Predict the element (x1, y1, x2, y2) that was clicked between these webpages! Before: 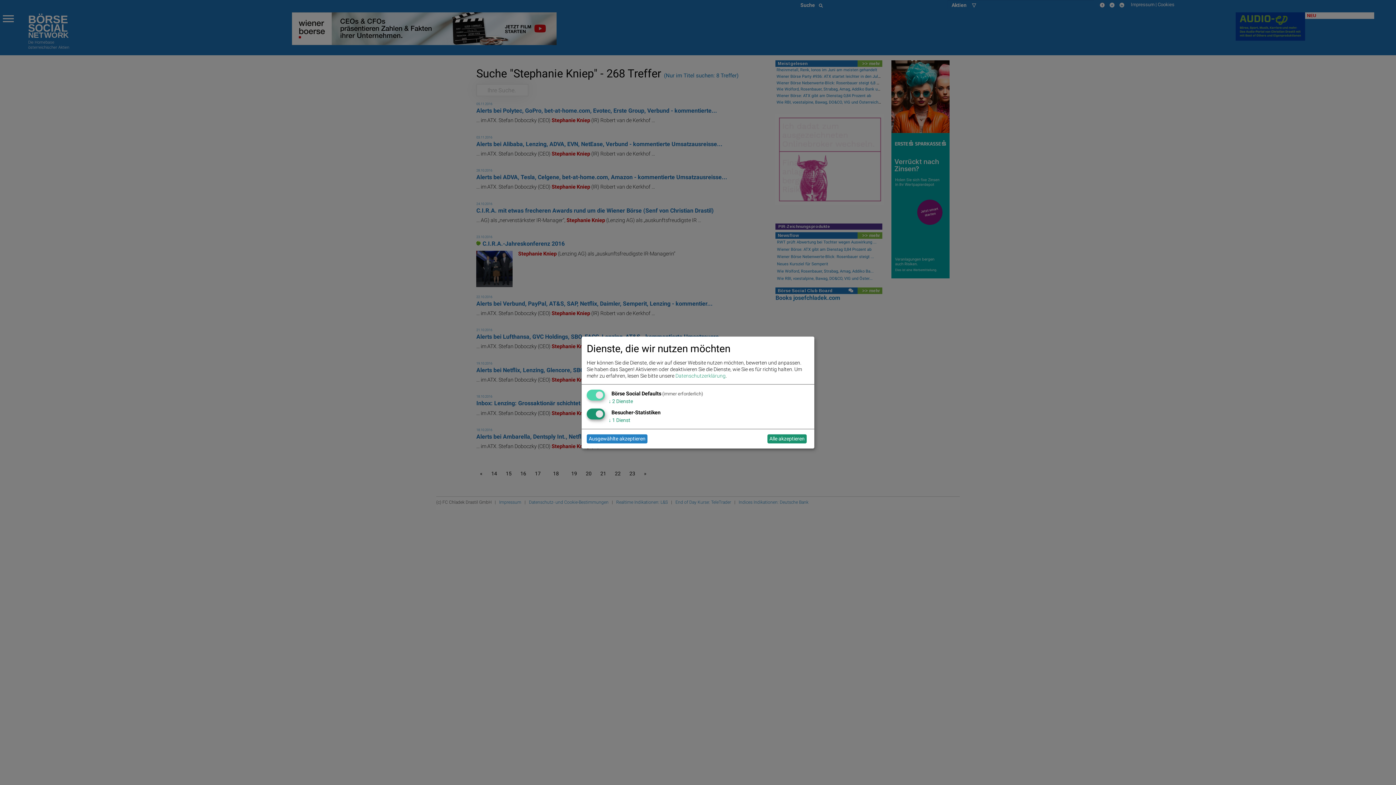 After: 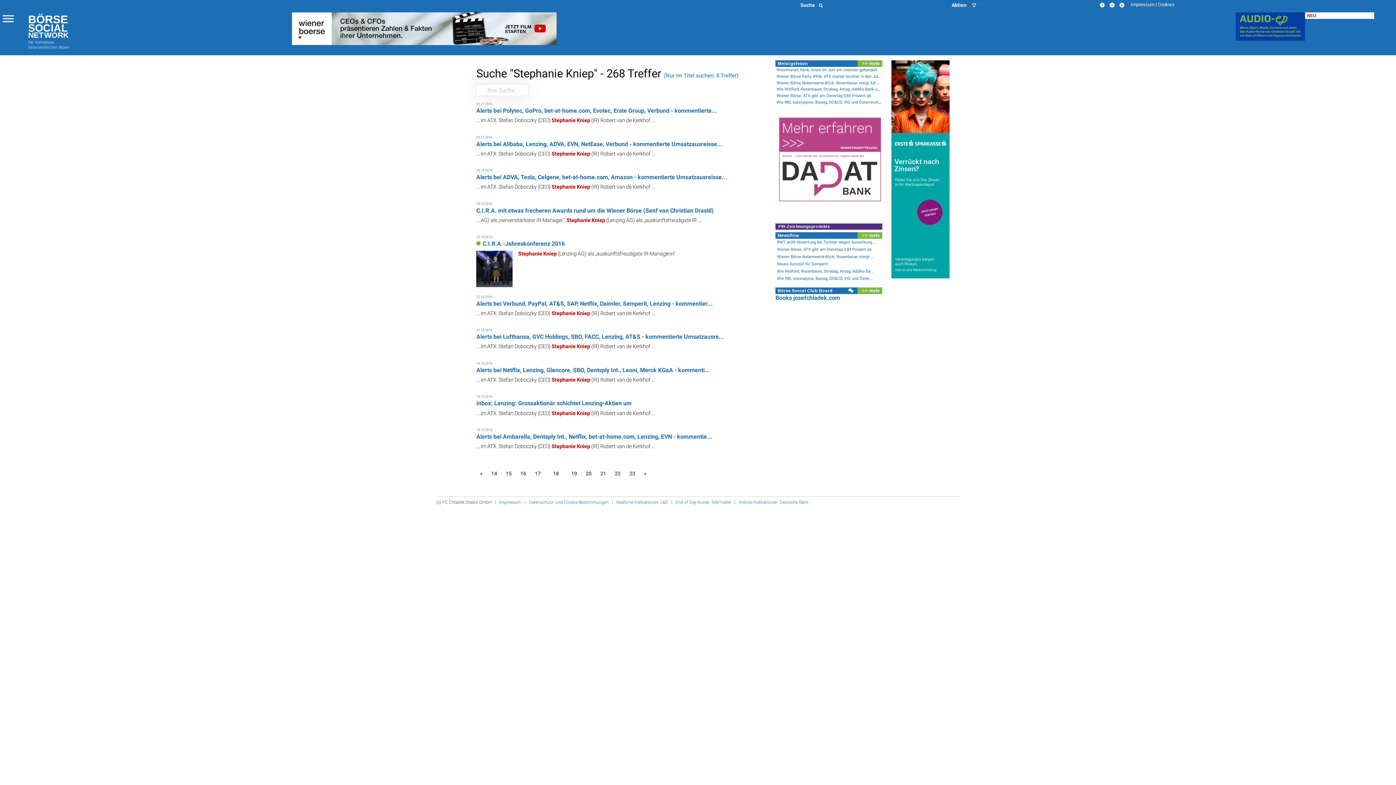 Action: bbox: (767, 434, 806, 443) label: Alle akzeptieren